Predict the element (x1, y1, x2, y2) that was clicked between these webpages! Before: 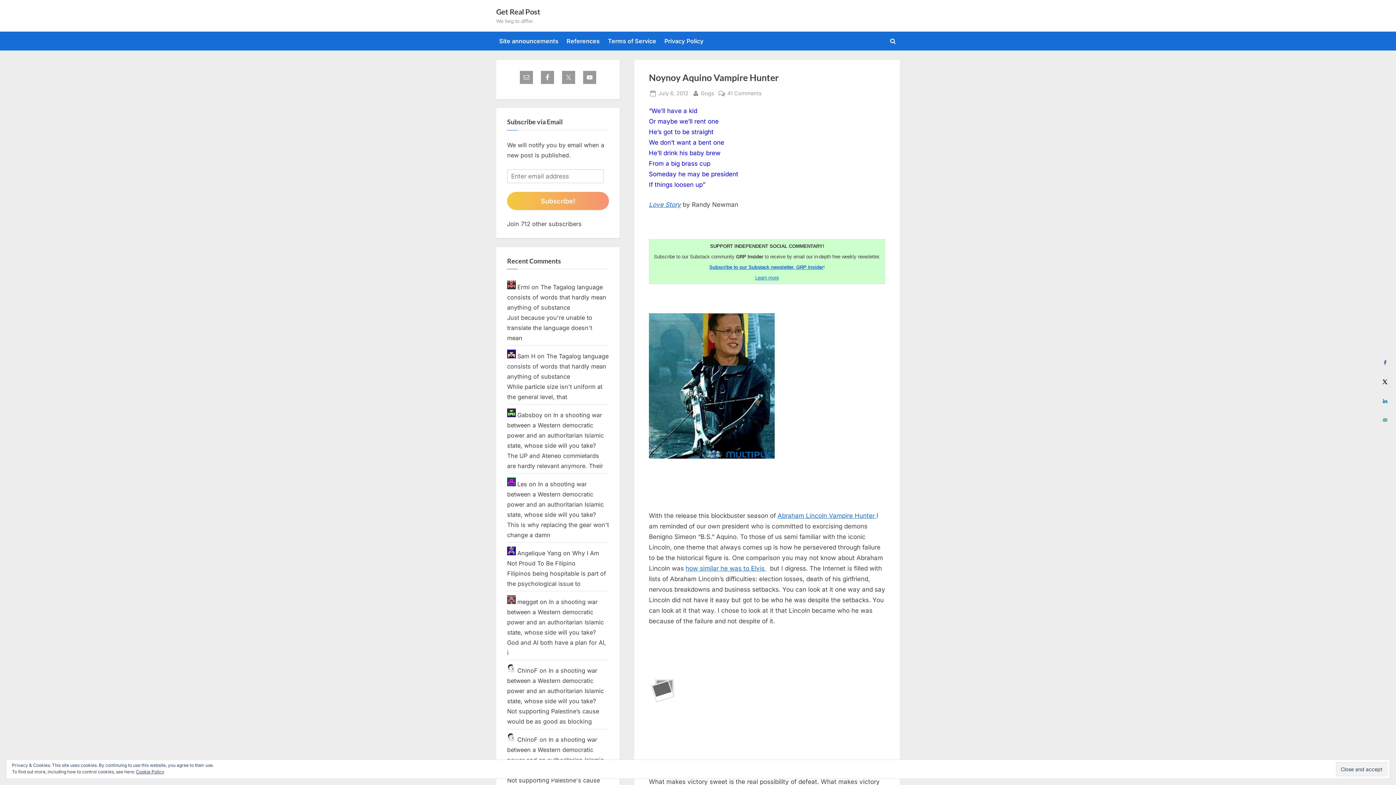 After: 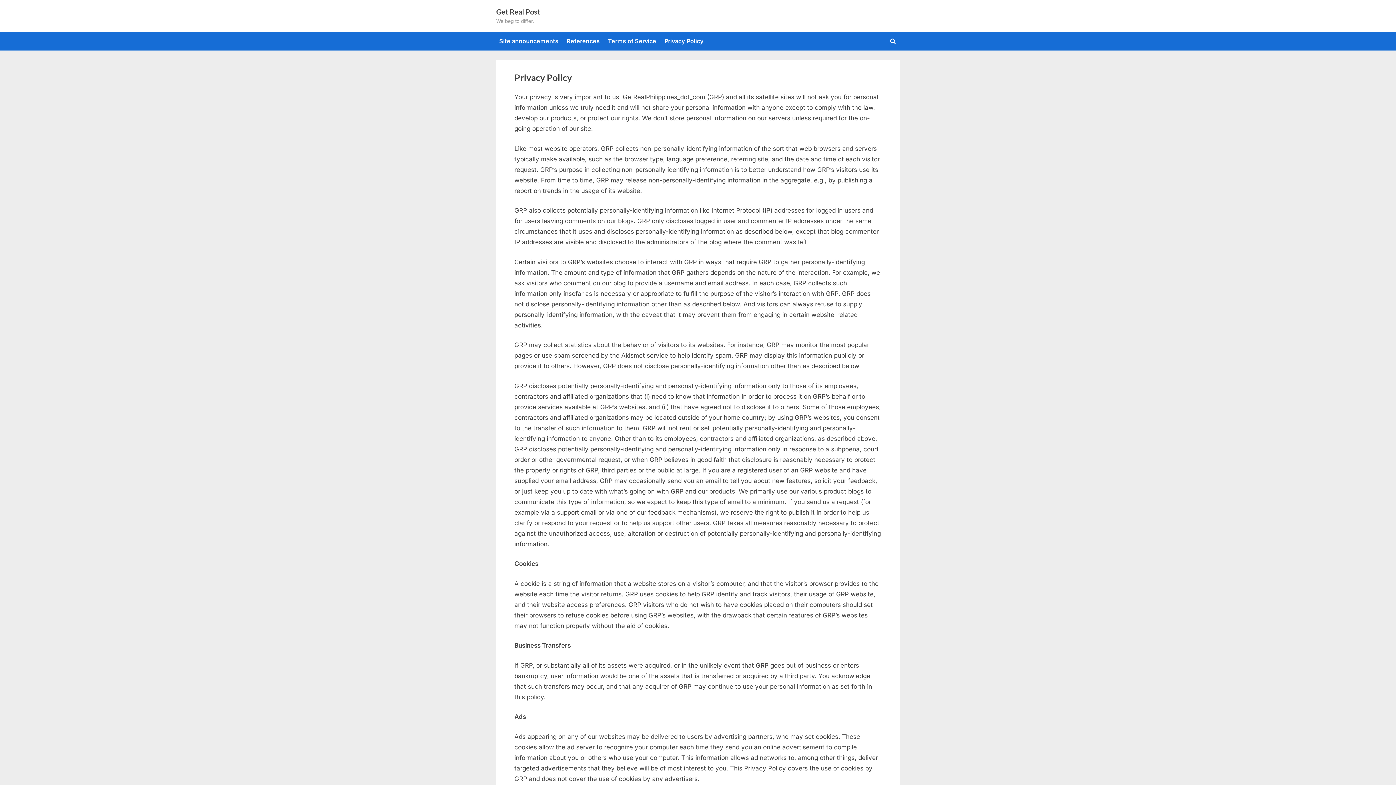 Action: bbox: (136, 769, 164, 774) label: Cookie Policy